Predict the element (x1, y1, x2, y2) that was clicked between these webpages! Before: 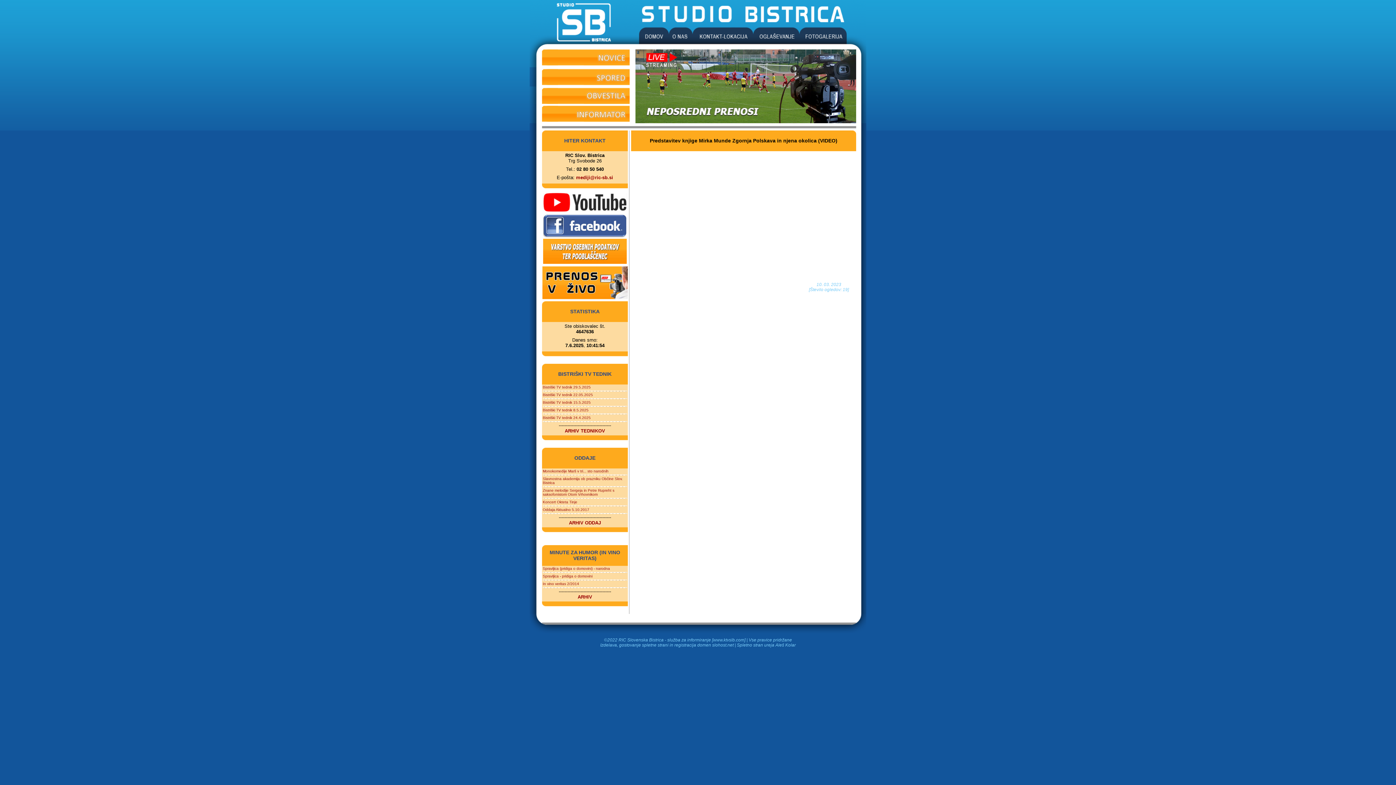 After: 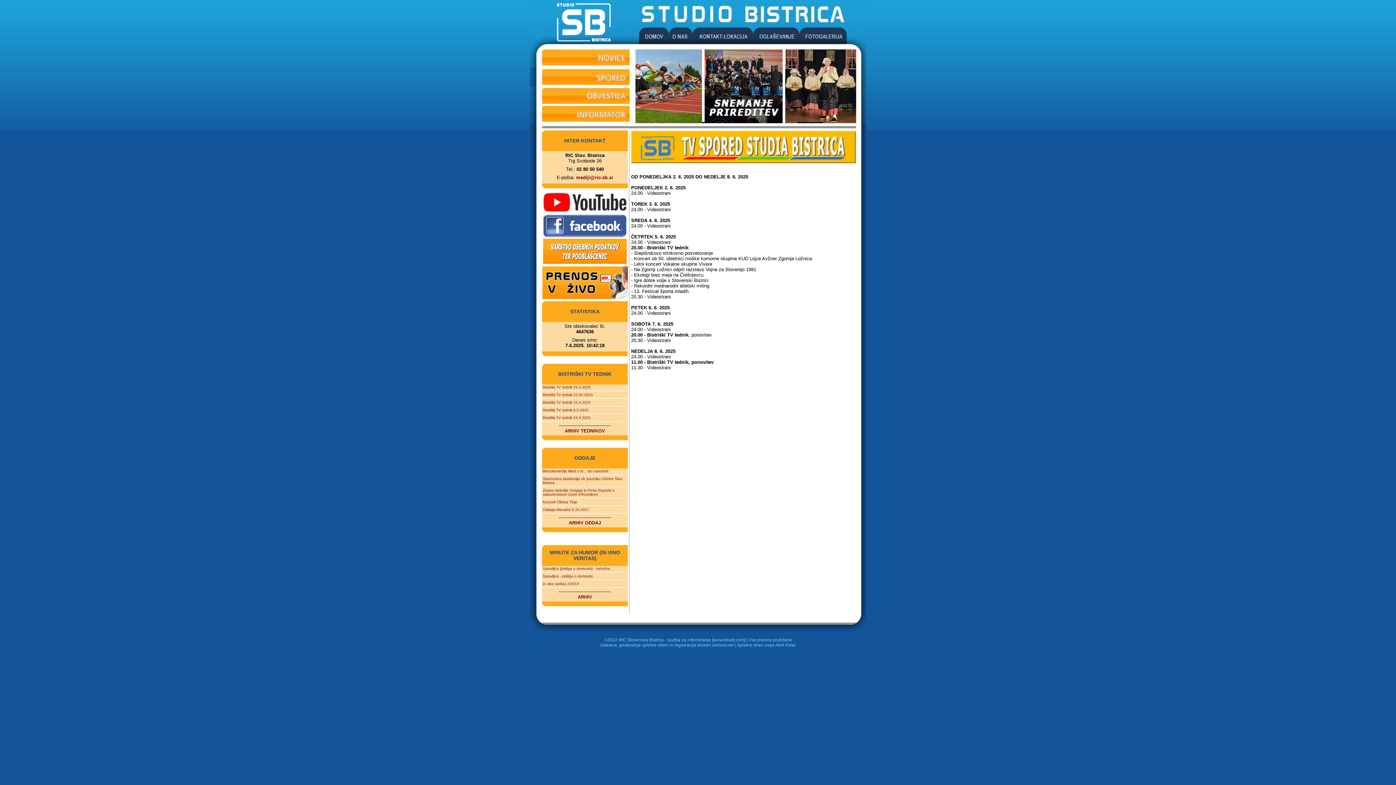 Action: bbox: (529, 82, 635, 87)